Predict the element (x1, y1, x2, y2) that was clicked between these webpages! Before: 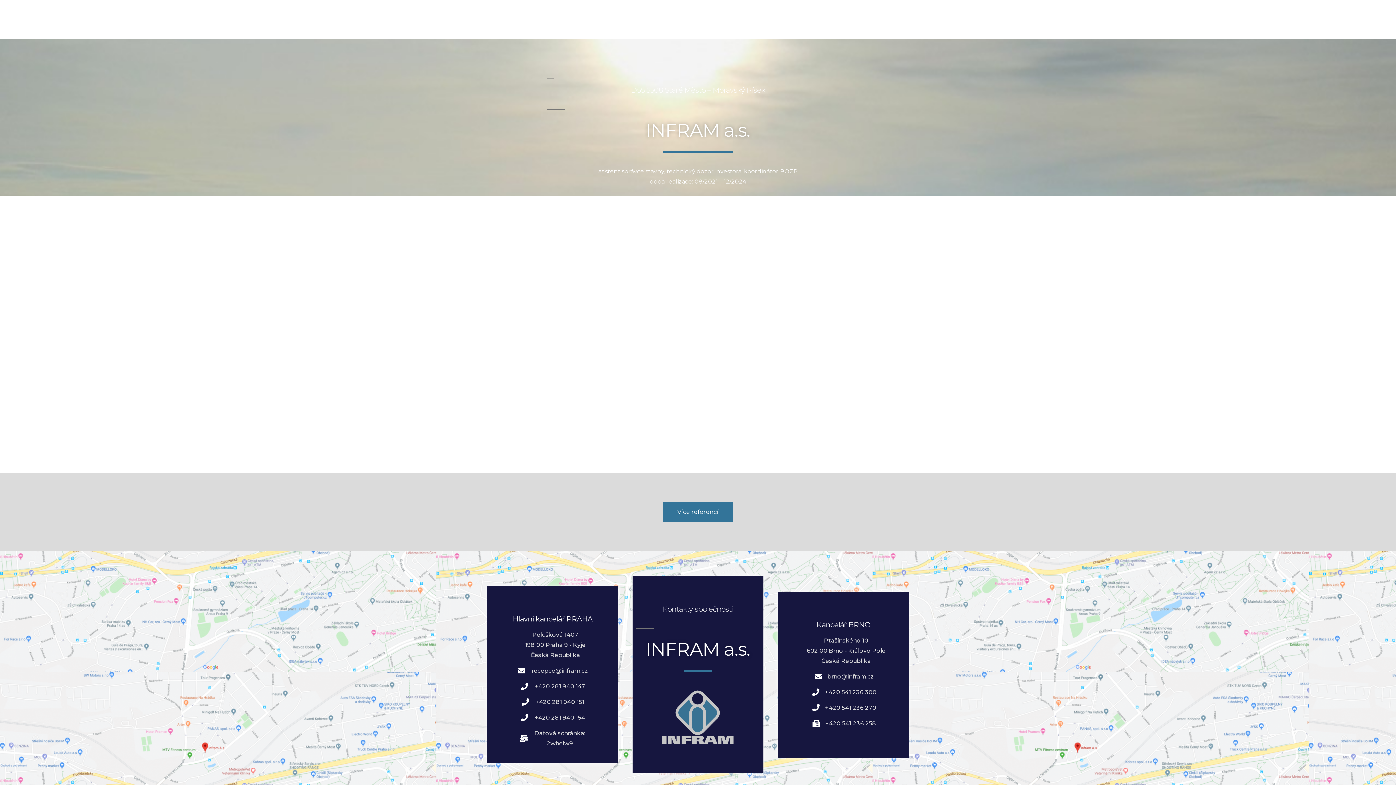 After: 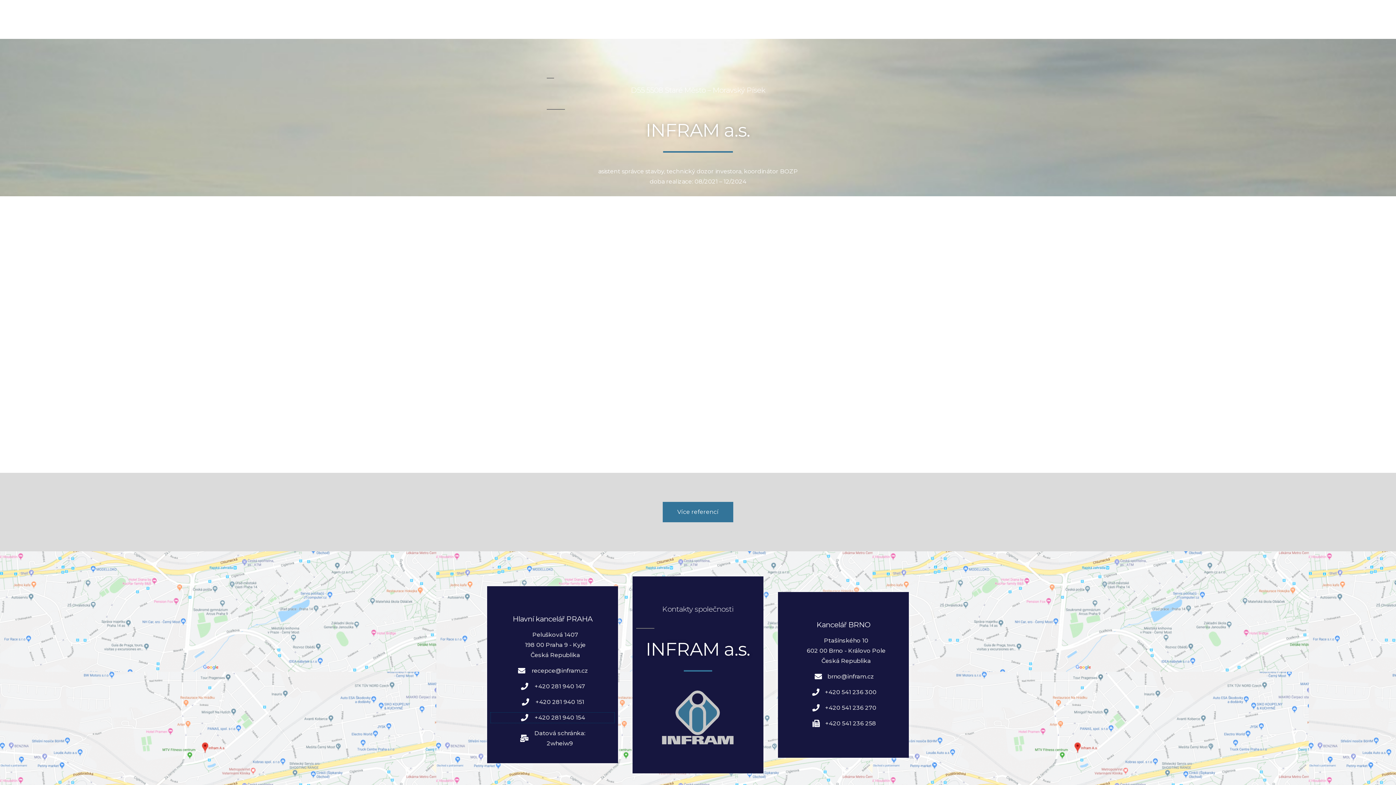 Action: bbox: (490, 713, 614, 723) label: +420 281 940 154